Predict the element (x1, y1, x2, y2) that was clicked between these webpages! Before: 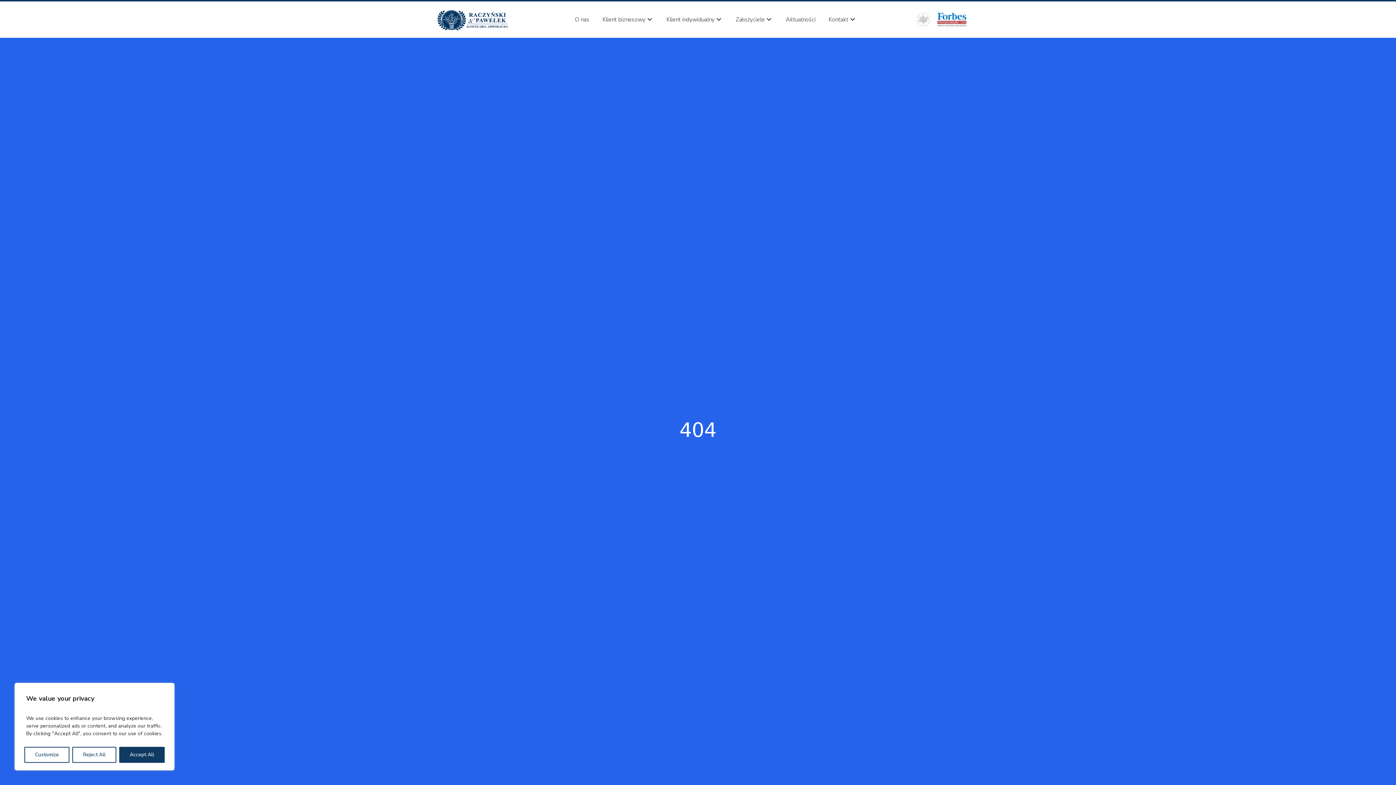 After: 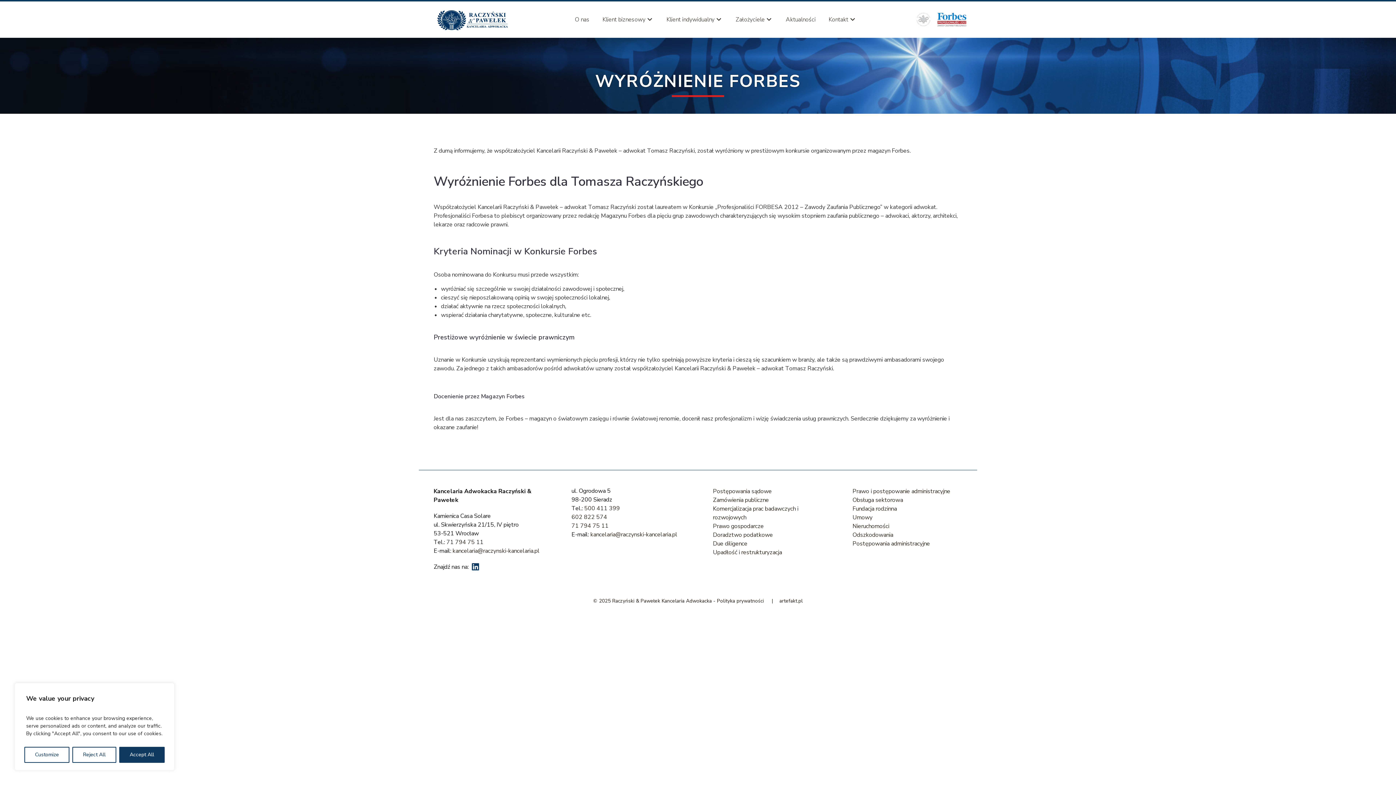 Action: bbox: (914, 11, 967, 27)